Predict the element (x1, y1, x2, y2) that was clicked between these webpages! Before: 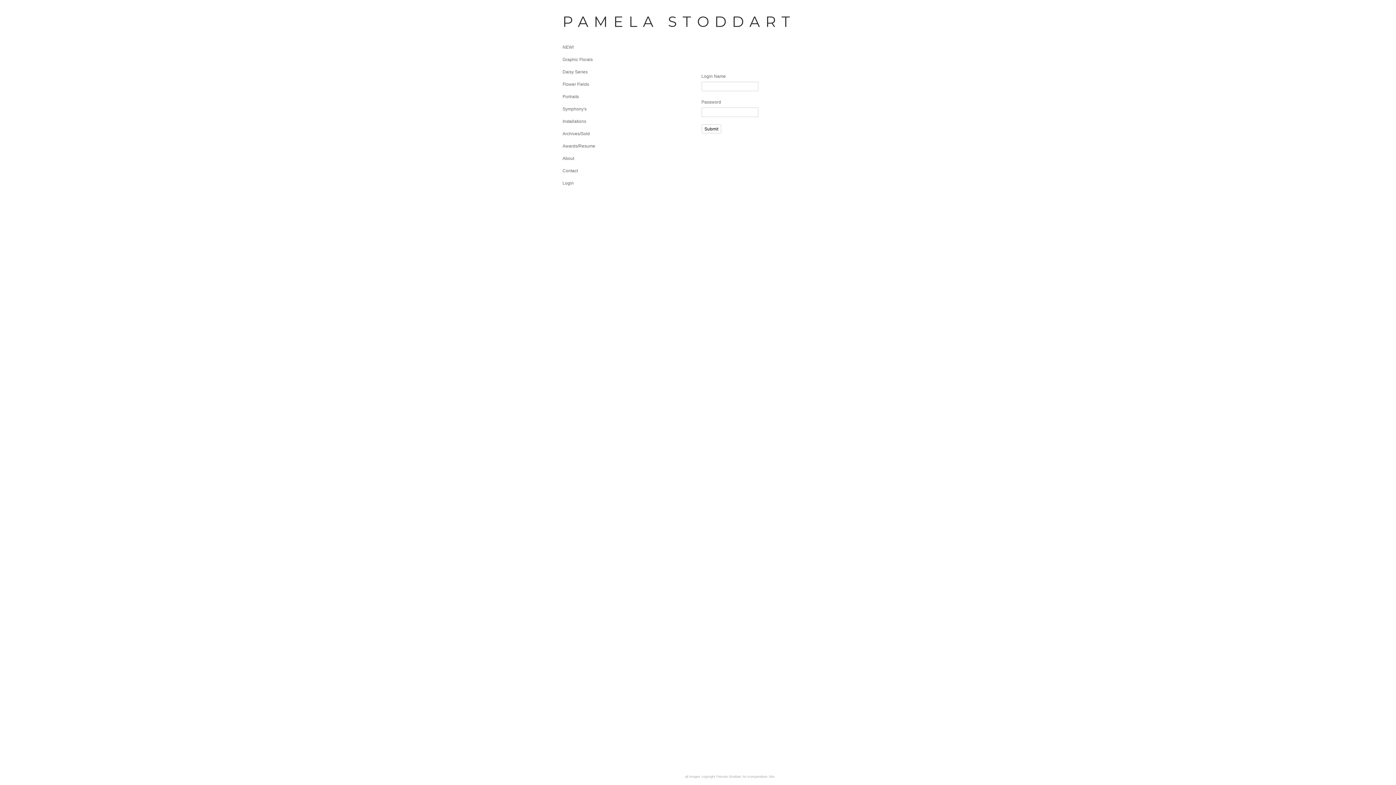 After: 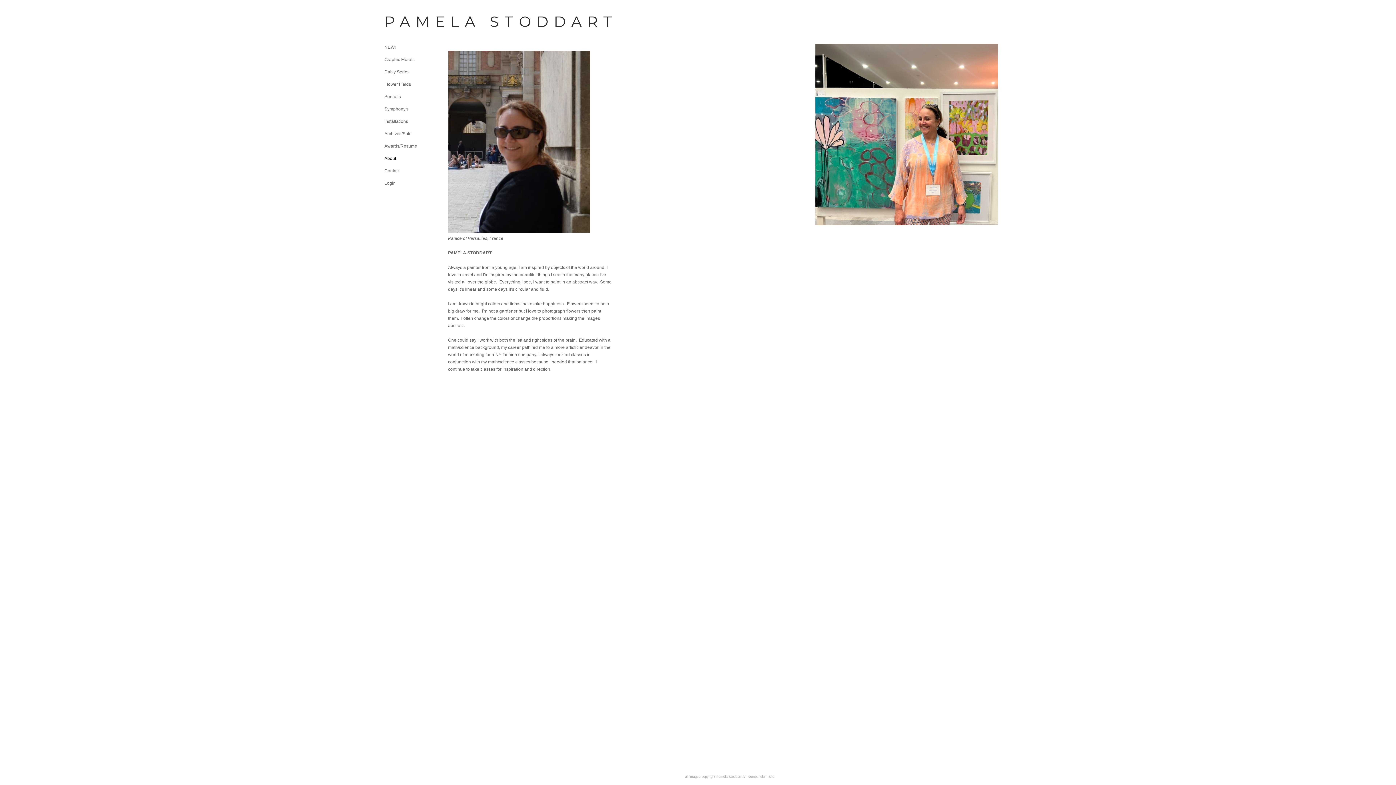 Action: label: About bbox: (562, 156, 574, 161)